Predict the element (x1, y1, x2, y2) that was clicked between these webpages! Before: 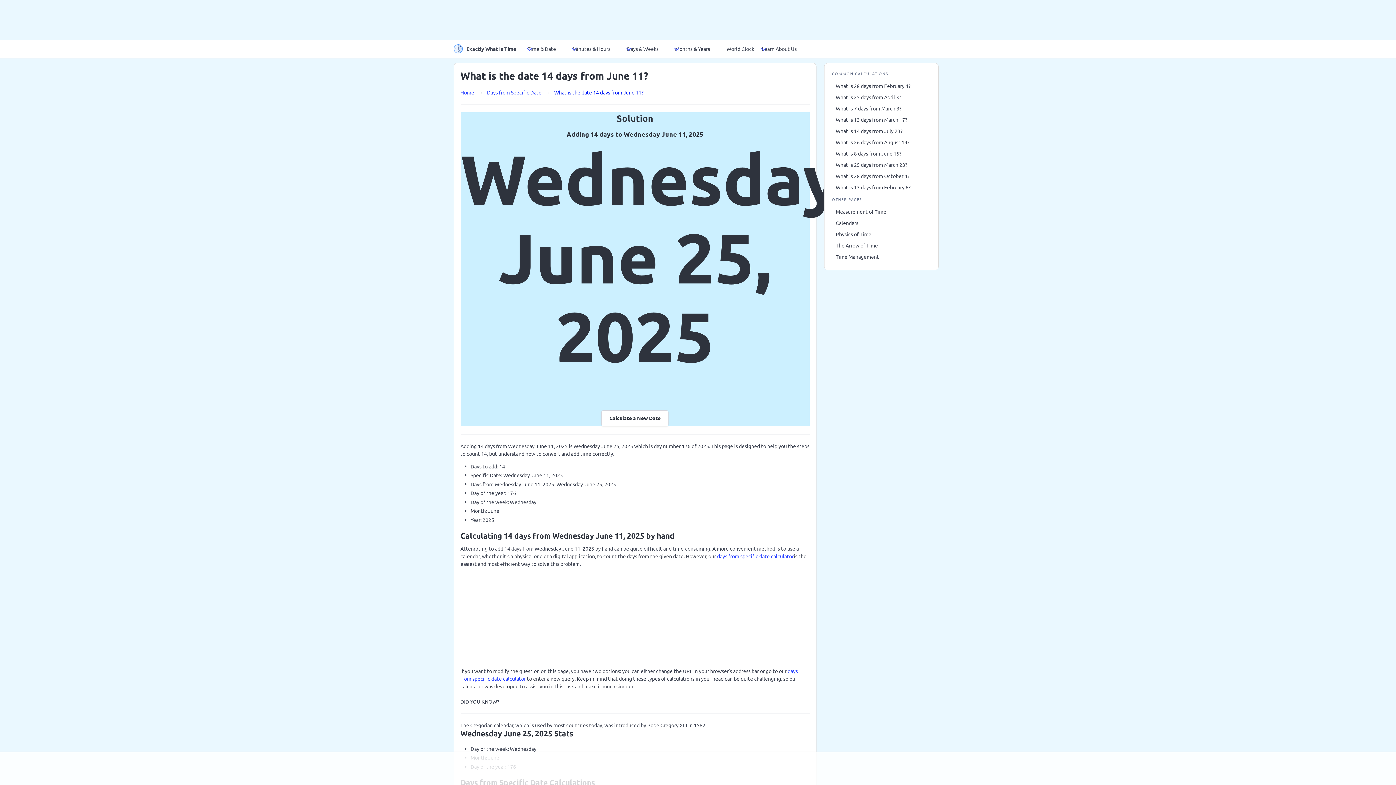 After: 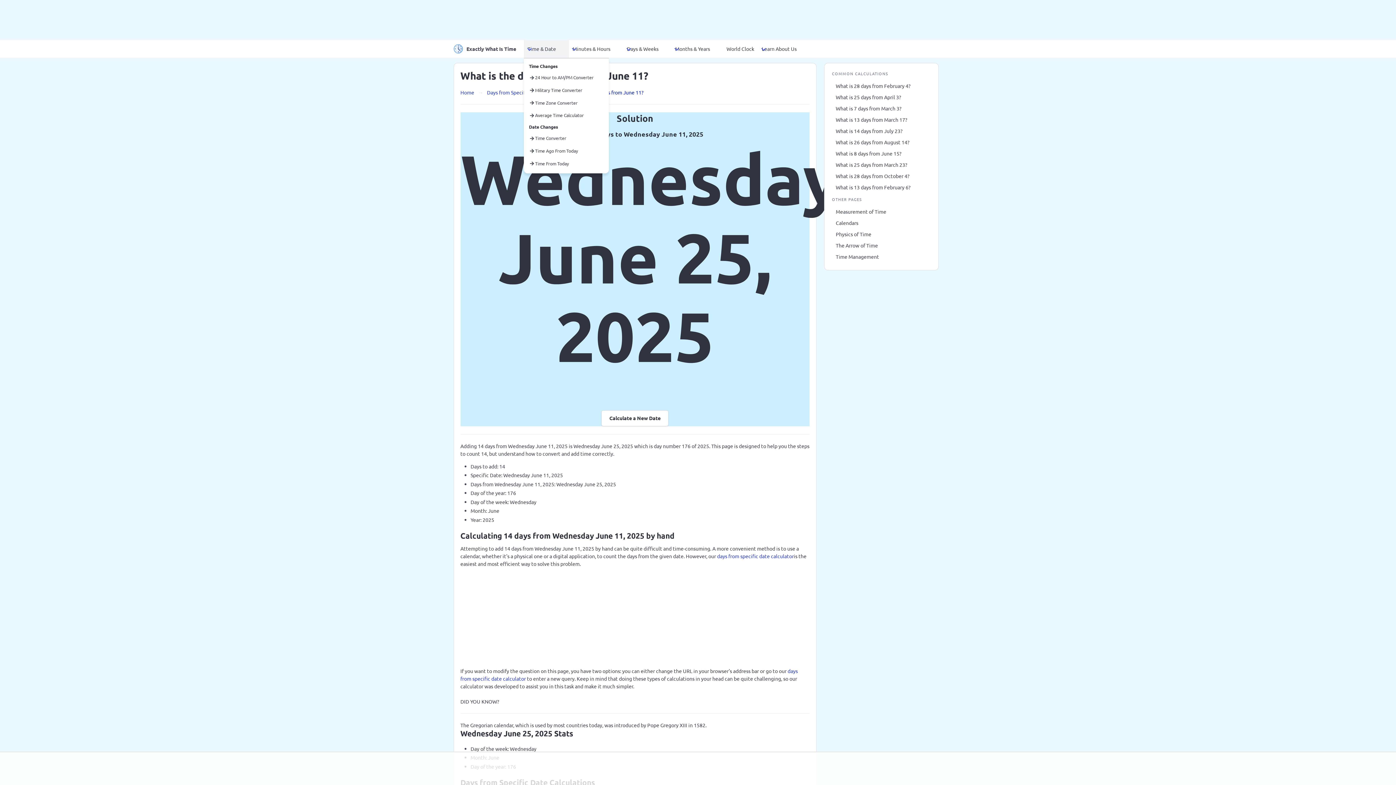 Action: label: Time & Date bbox: (524, 40, 568, 57)